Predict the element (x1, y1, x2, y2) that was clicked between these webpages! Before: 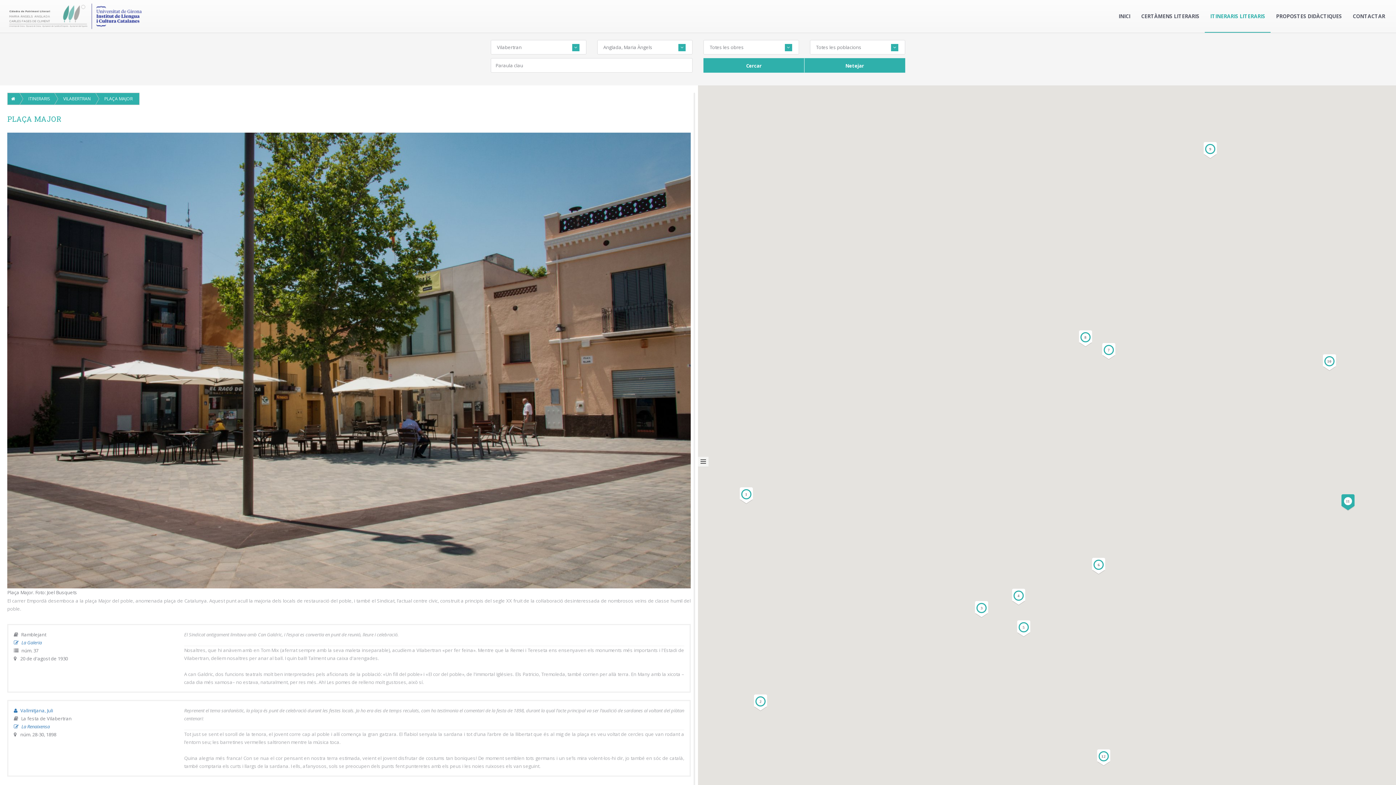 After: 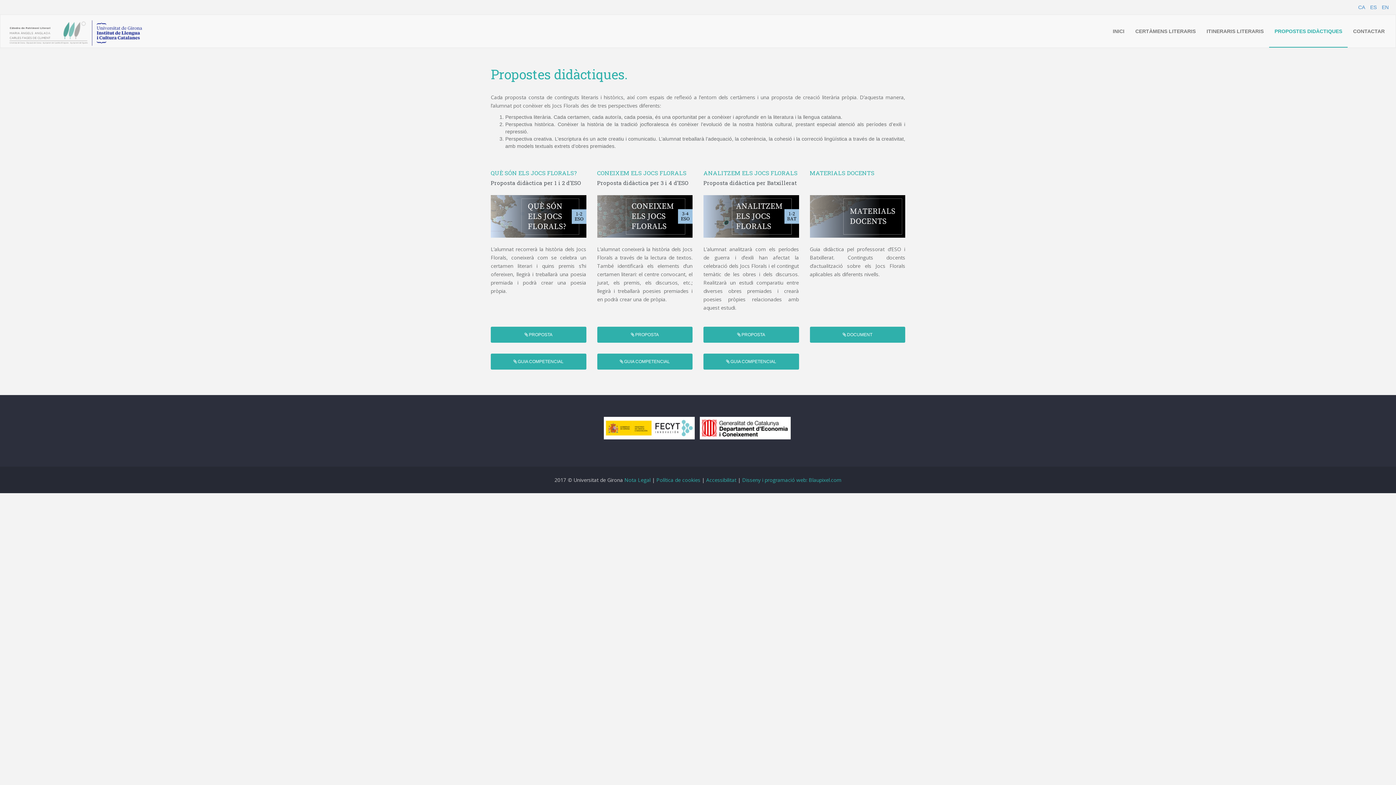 Action: label: PROPOSTES DIDÀCTIQUES bbox: (1270, 0, 1347, 32)